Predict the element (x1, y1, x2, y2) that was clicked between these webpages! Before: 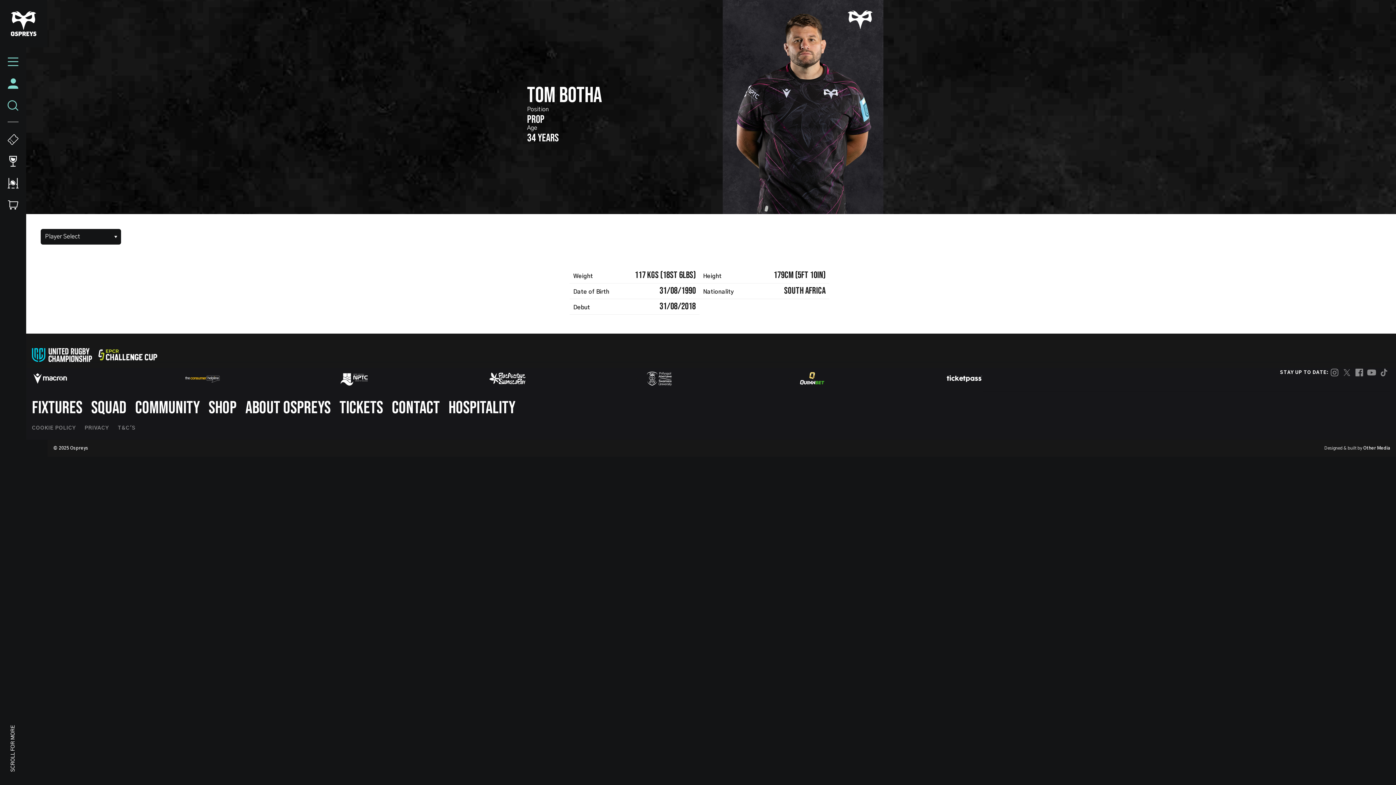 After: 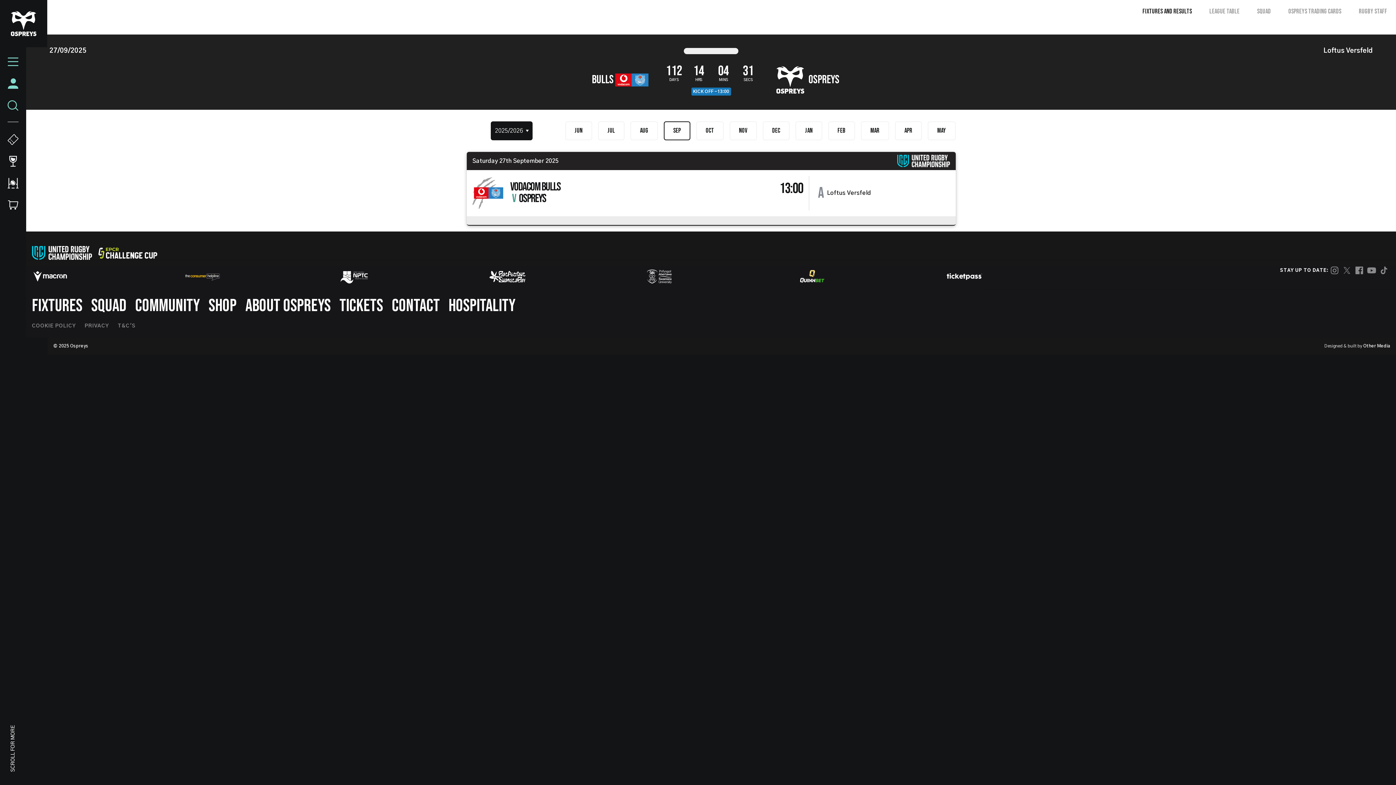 Action: bbox: (32, 397, 82, 418) label: FIXTURES